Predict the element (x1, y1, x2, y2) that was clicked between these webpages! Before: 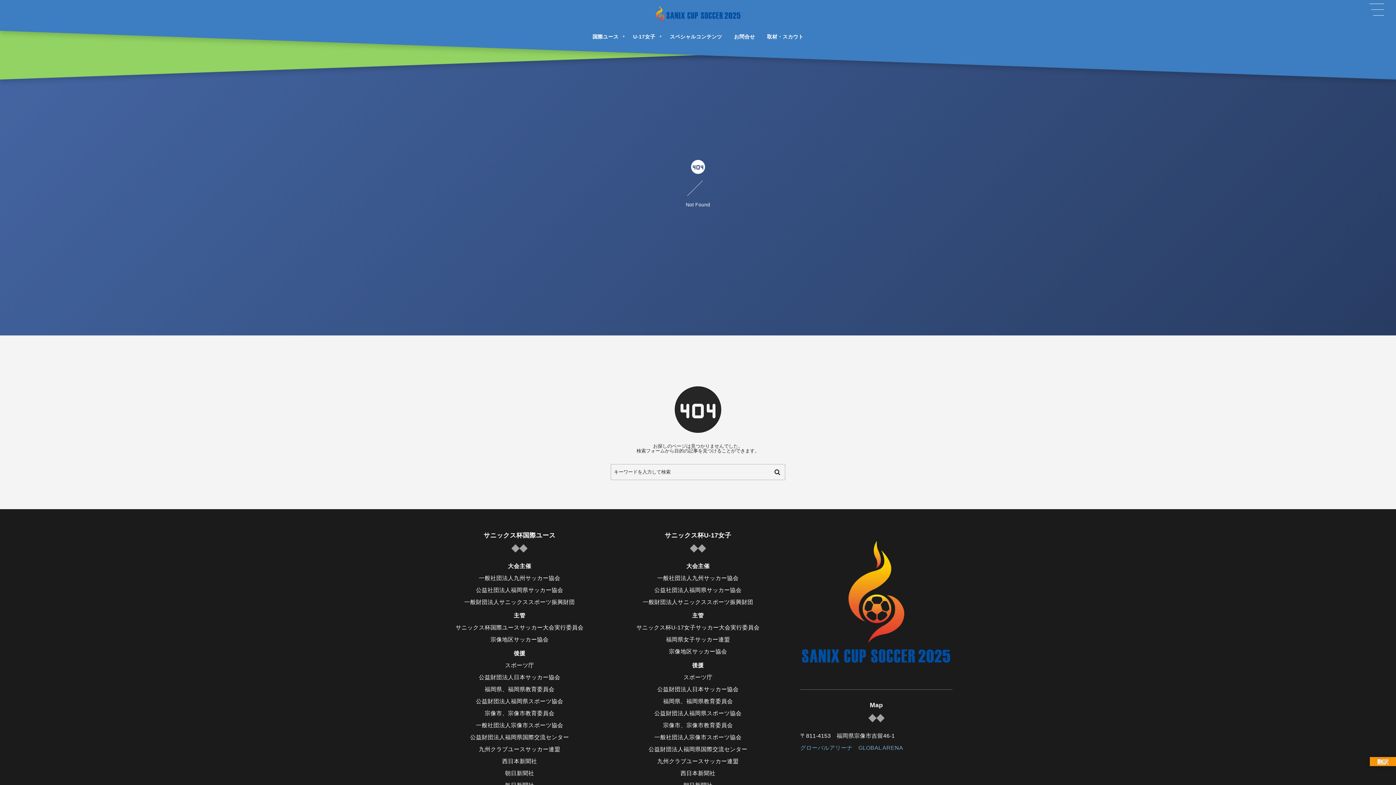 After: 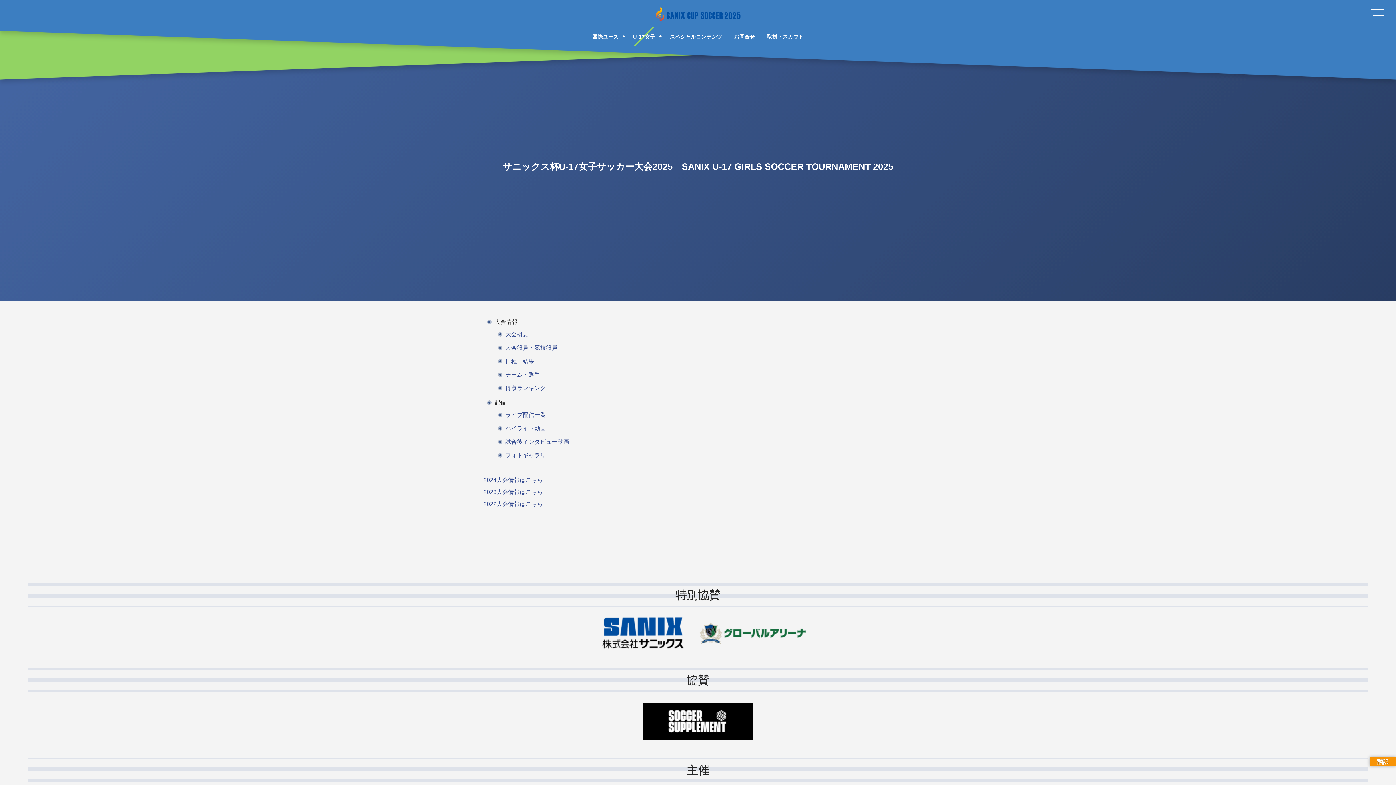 Action: bbox: (627, 26, 663, 46) label: U-17女子